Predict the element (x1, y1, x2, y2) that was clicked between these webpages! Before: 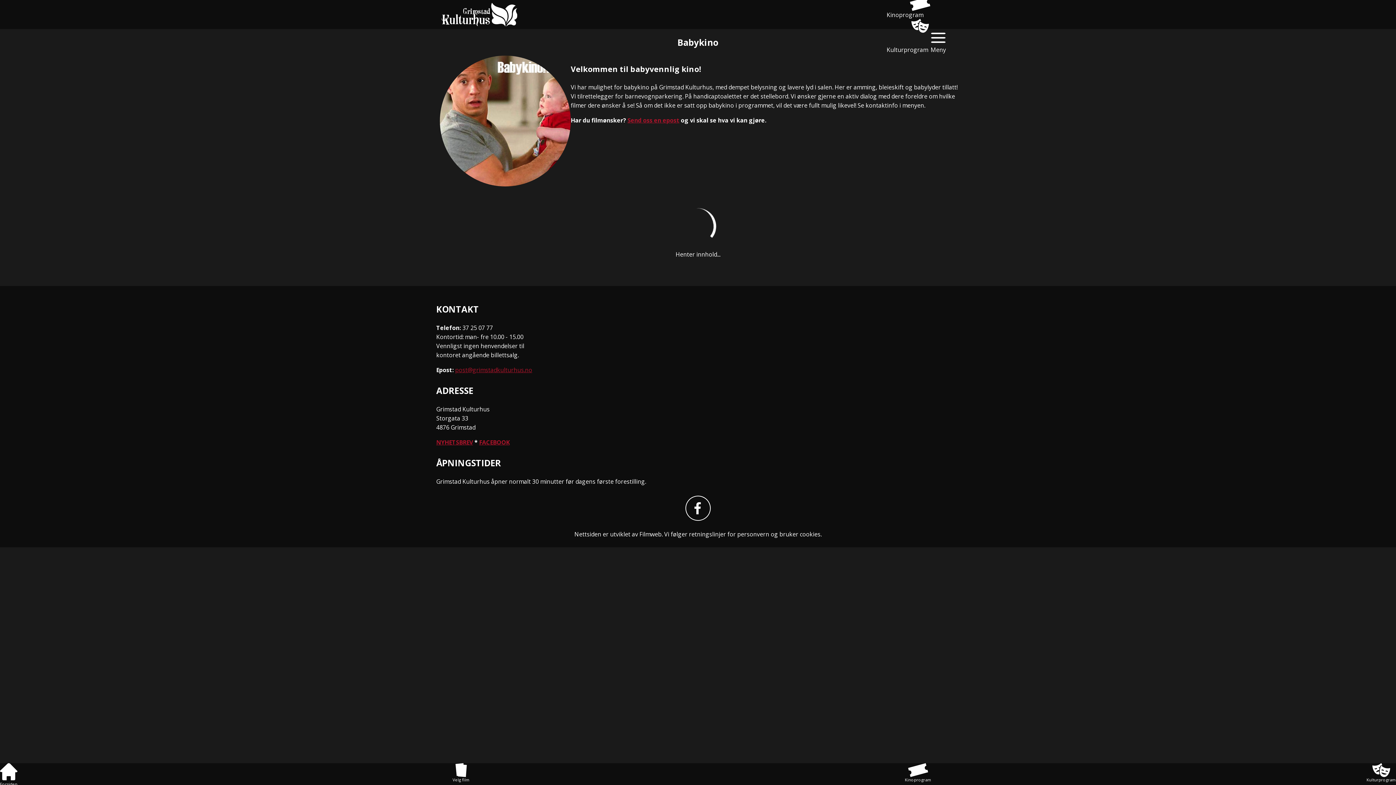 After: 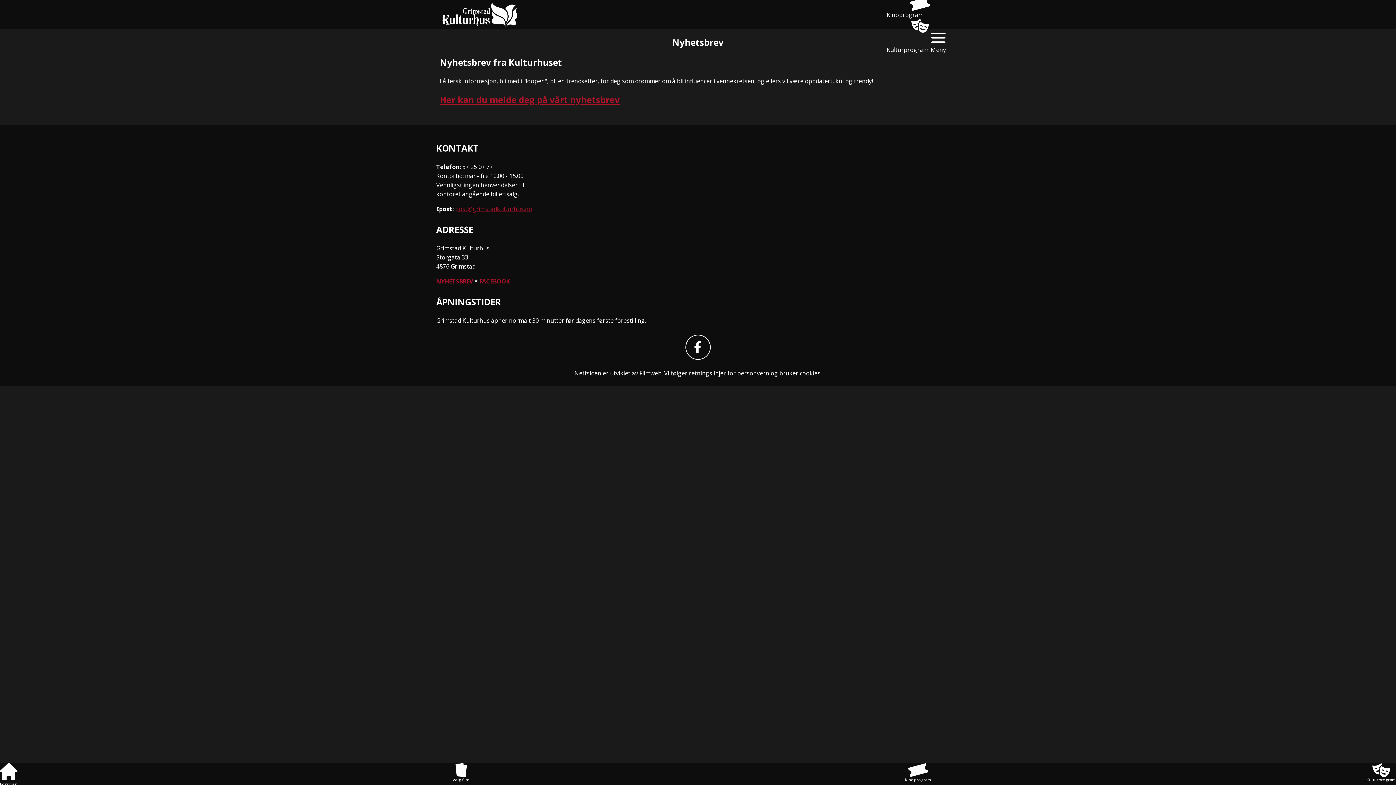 Action: label: NYHETSBREV bbox: (436, 438, 473, 446)